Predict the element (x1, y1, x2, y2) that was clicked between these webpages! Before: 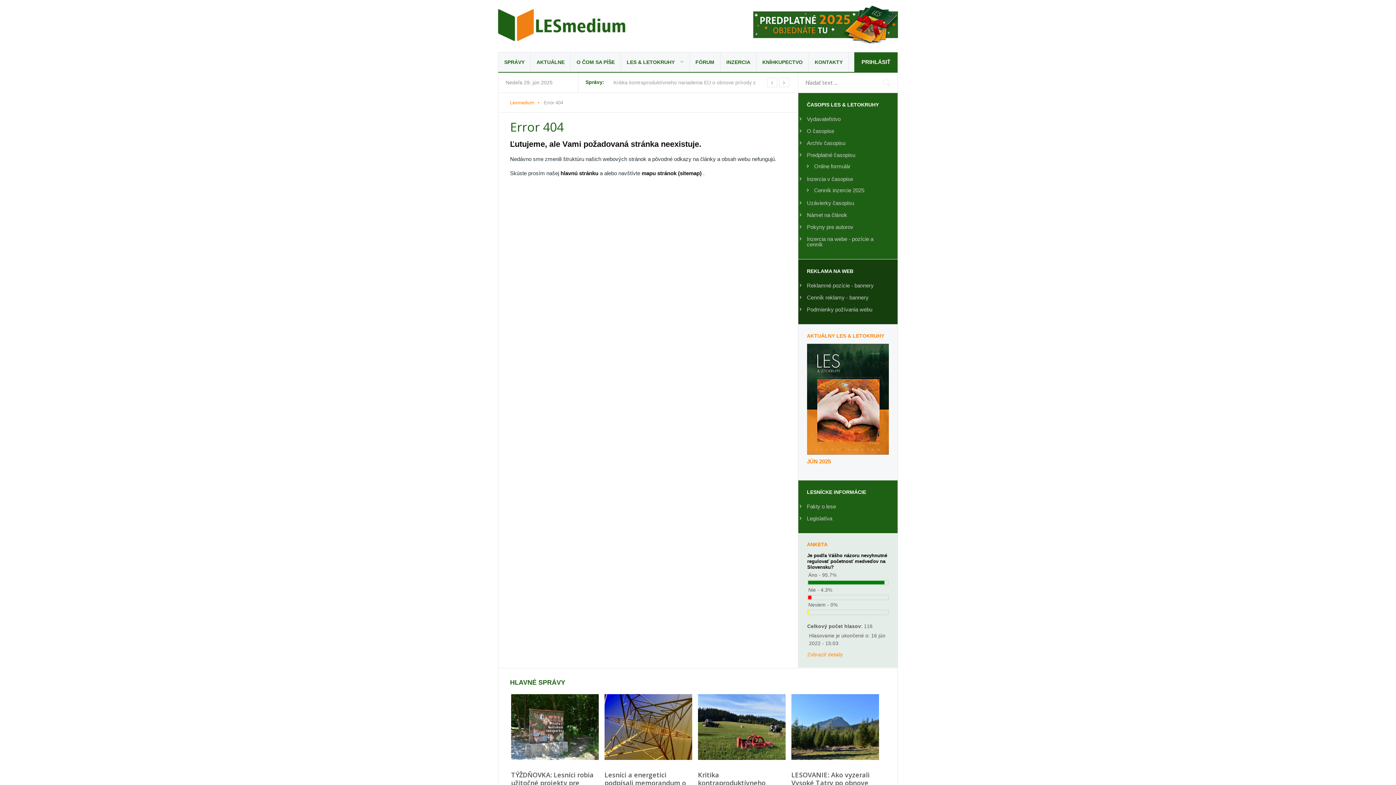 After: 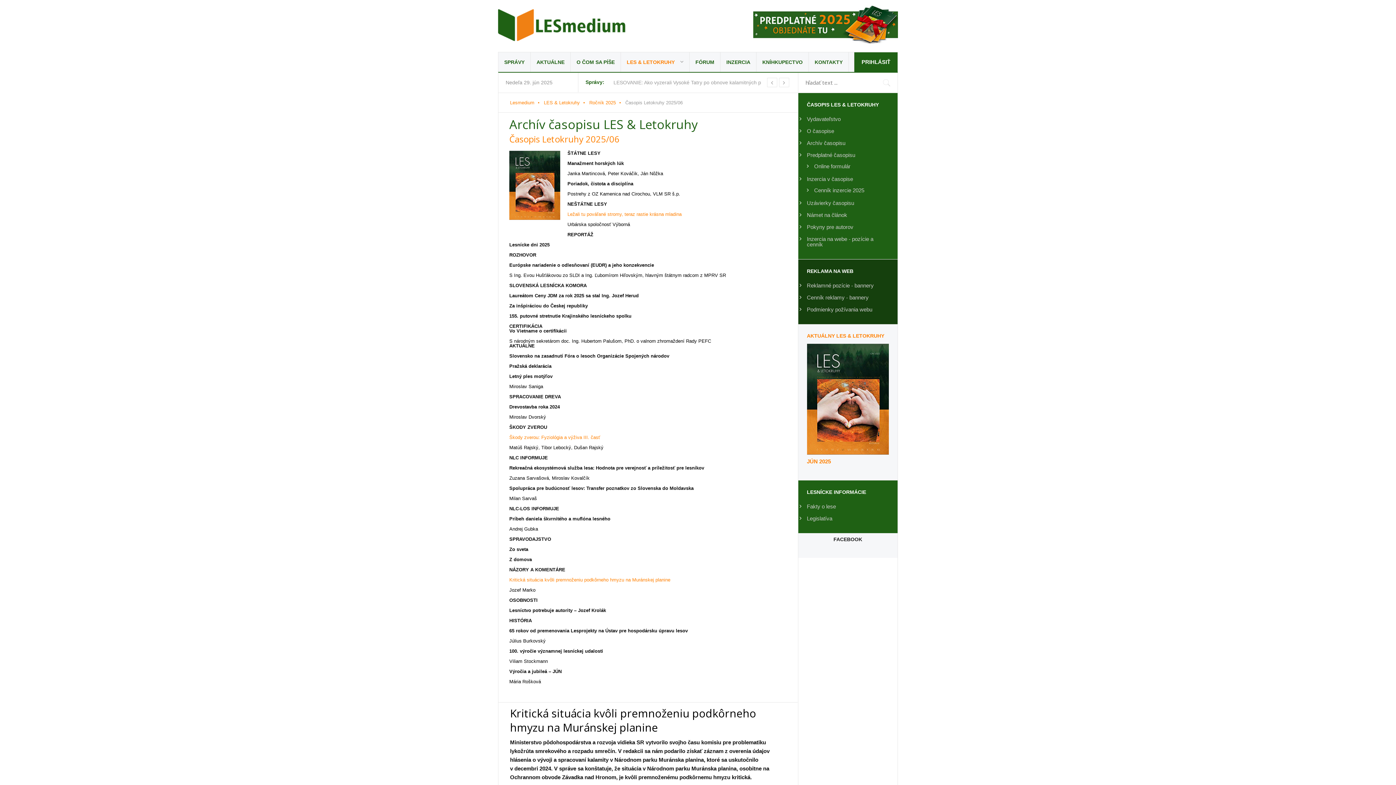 Action: label: JÚN 2025 bbox: (807, 458, 831, 464)